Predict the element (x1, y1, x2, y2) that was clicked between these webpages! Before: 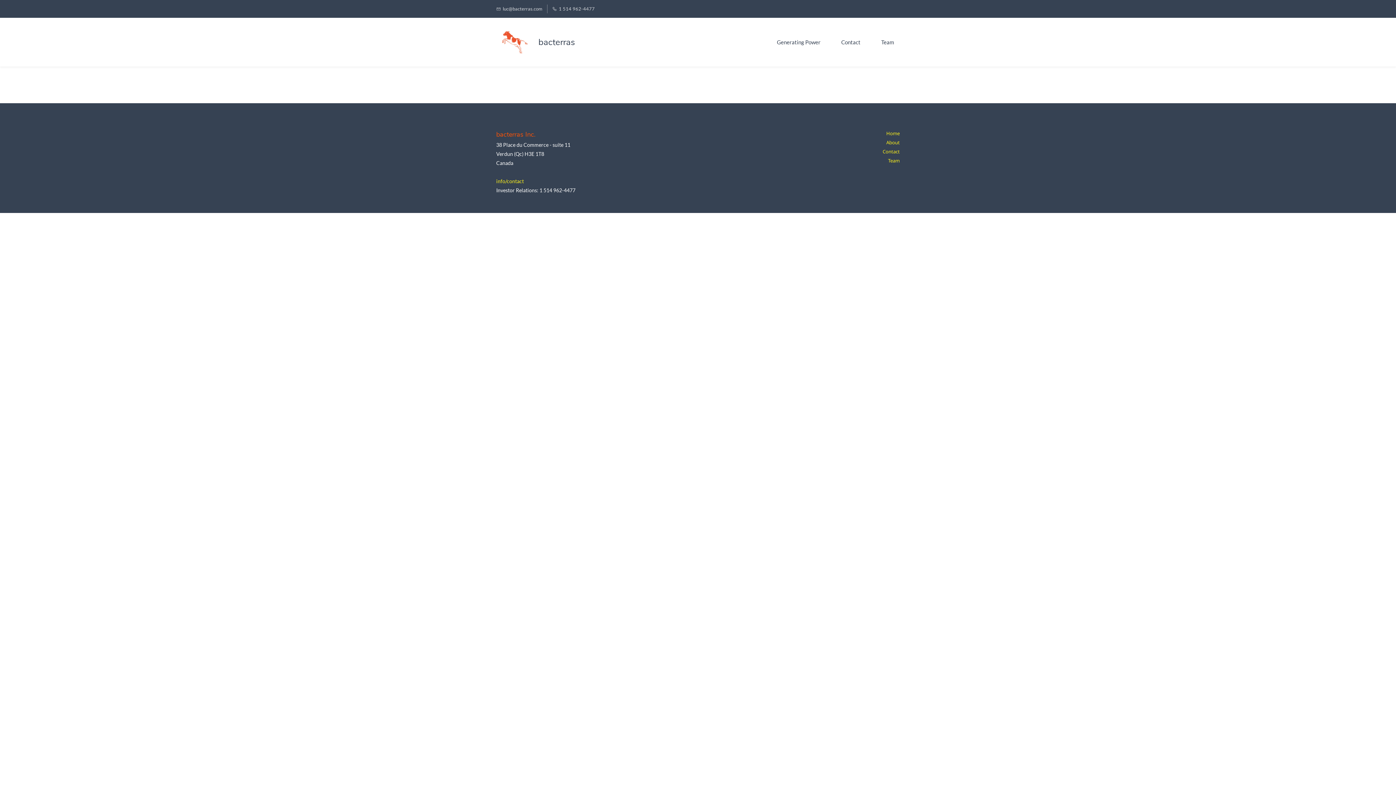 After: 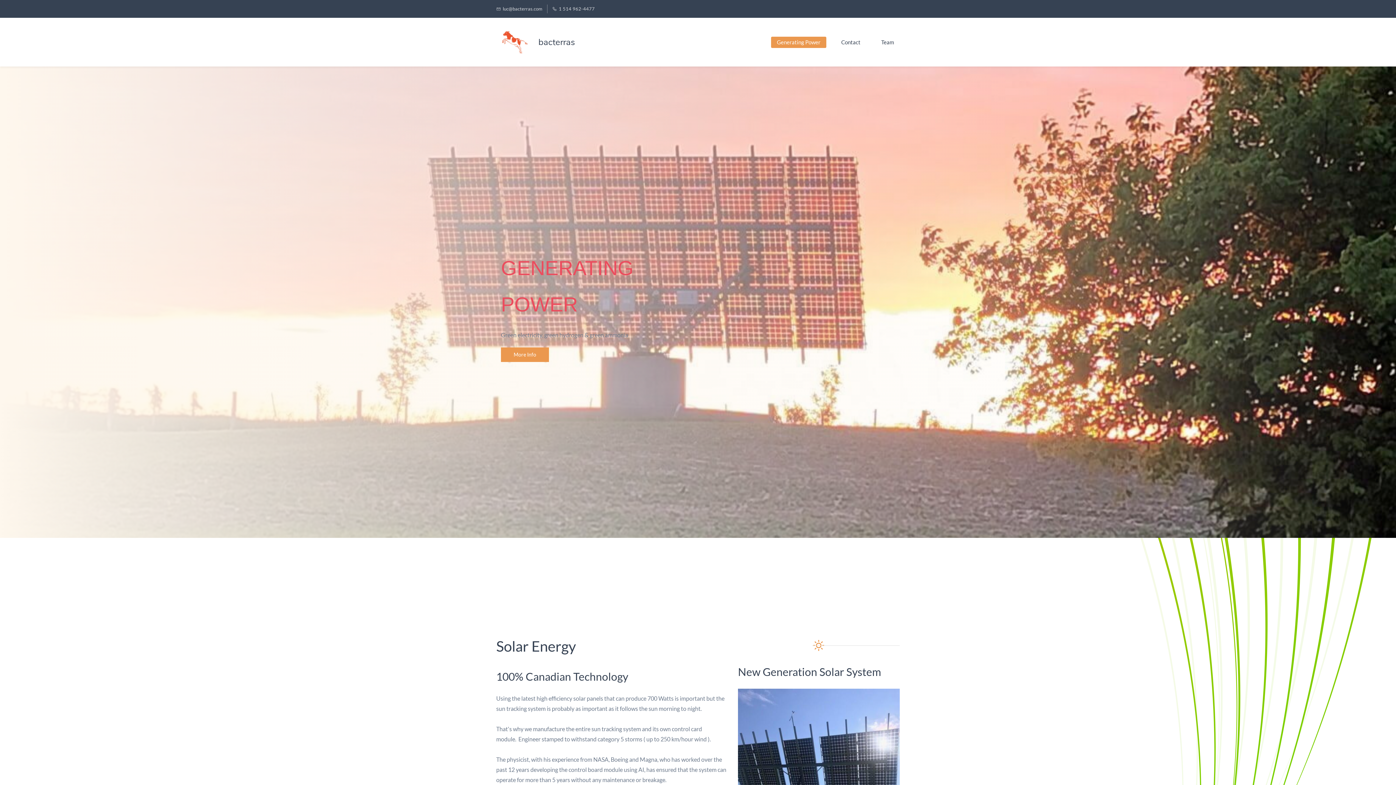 Action: label: Home bbox: (886, 130, 899, 136)